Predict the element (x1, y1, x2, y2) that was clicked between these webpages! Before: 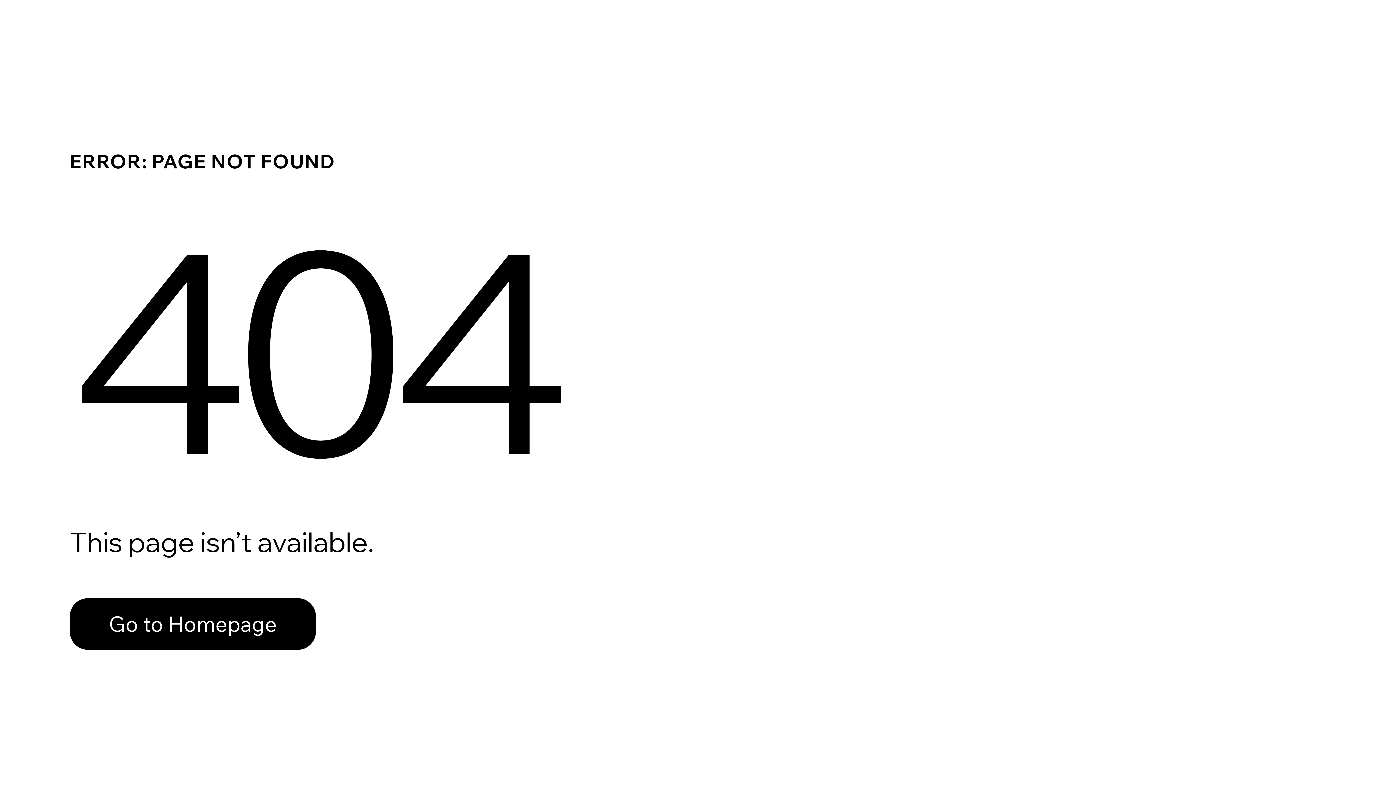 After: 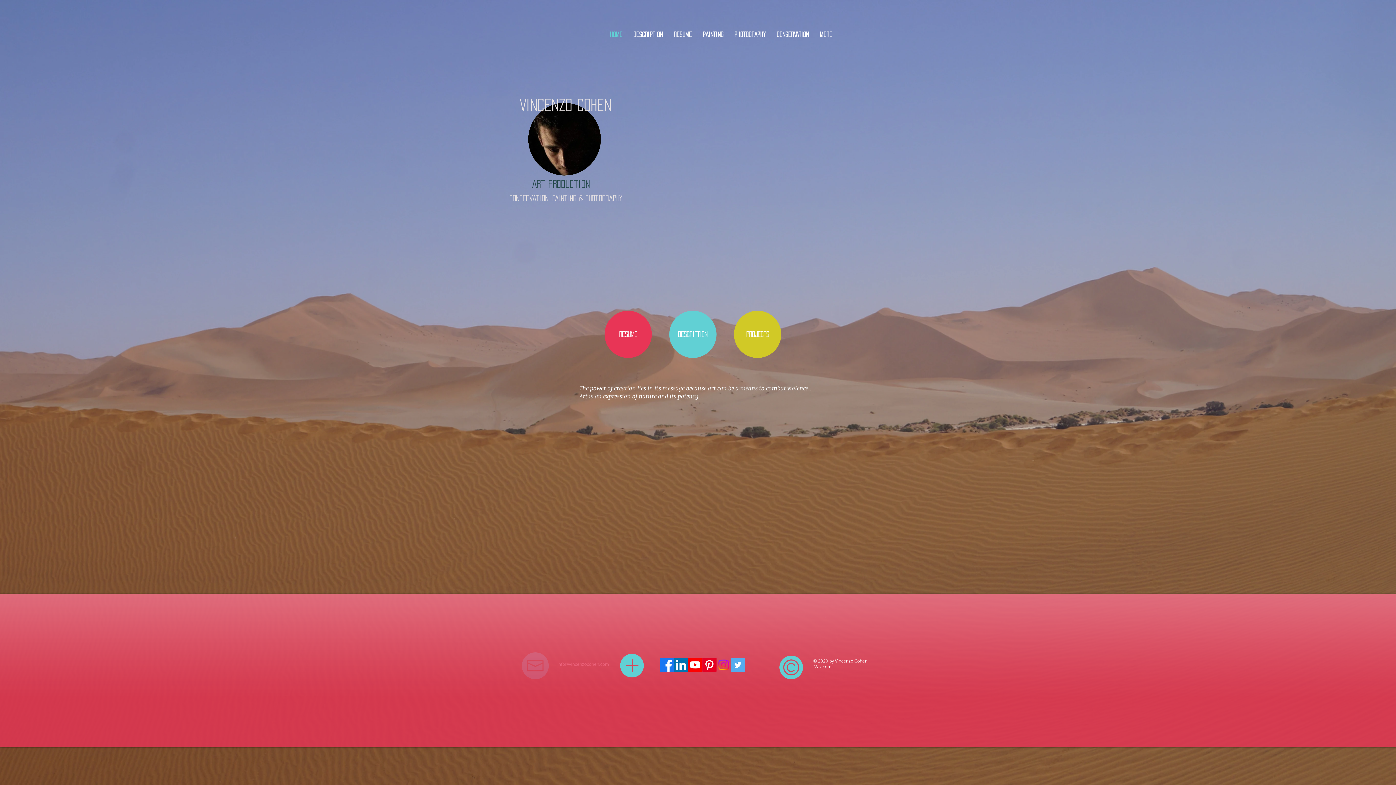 Action: bbox: (69, 598, 316, 650) label: Go to Homepage